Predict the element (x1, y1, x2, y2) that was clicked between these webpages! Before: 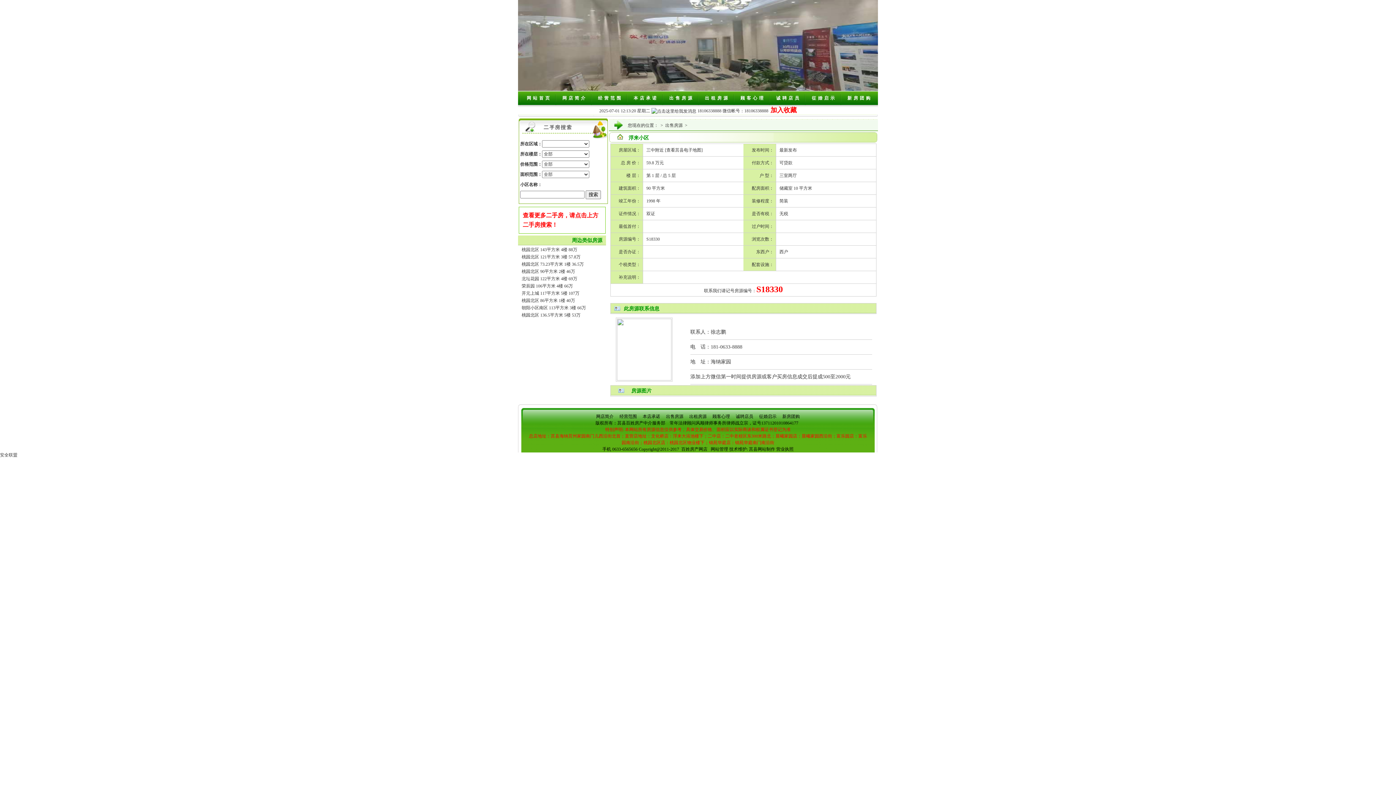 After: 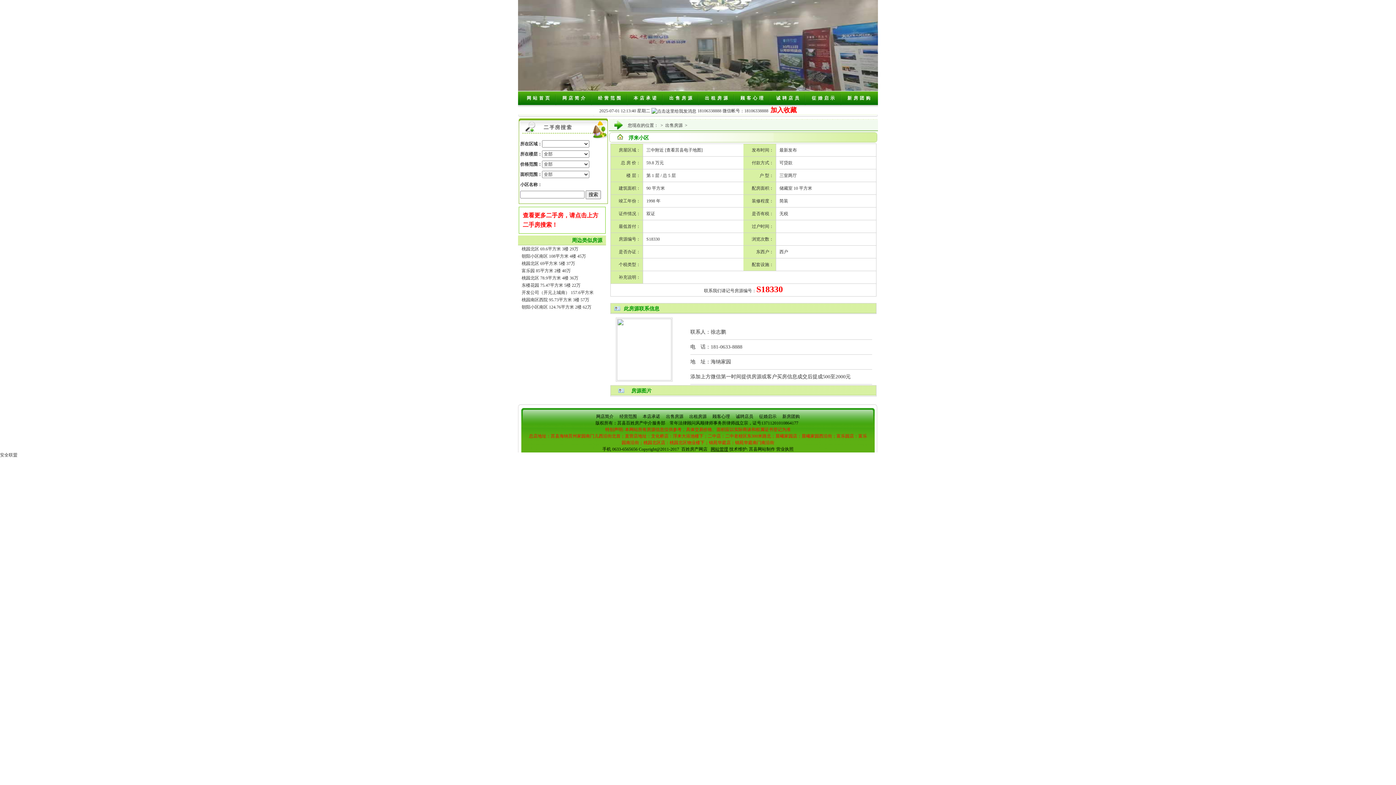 Action: bbox: (710, 446, 728, 452) label: 网站管理